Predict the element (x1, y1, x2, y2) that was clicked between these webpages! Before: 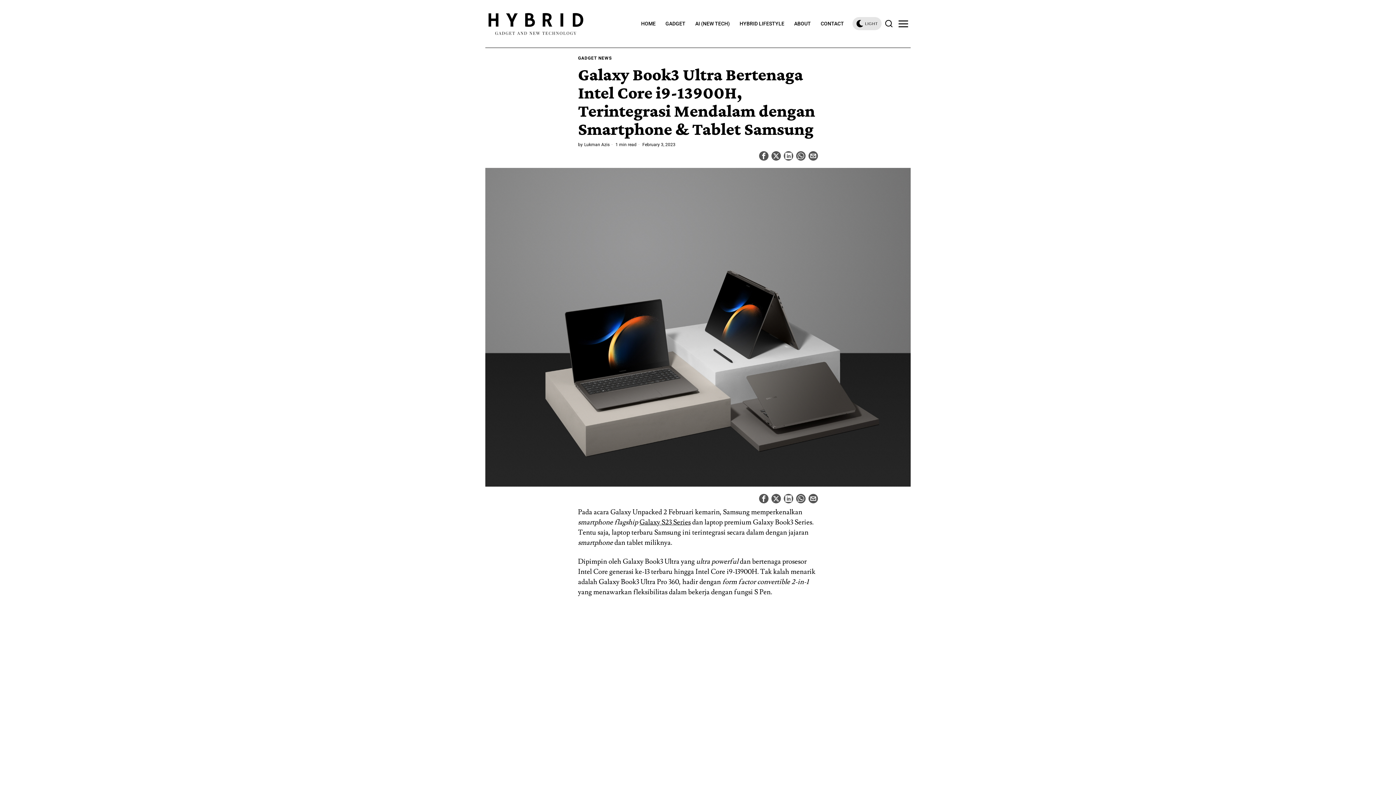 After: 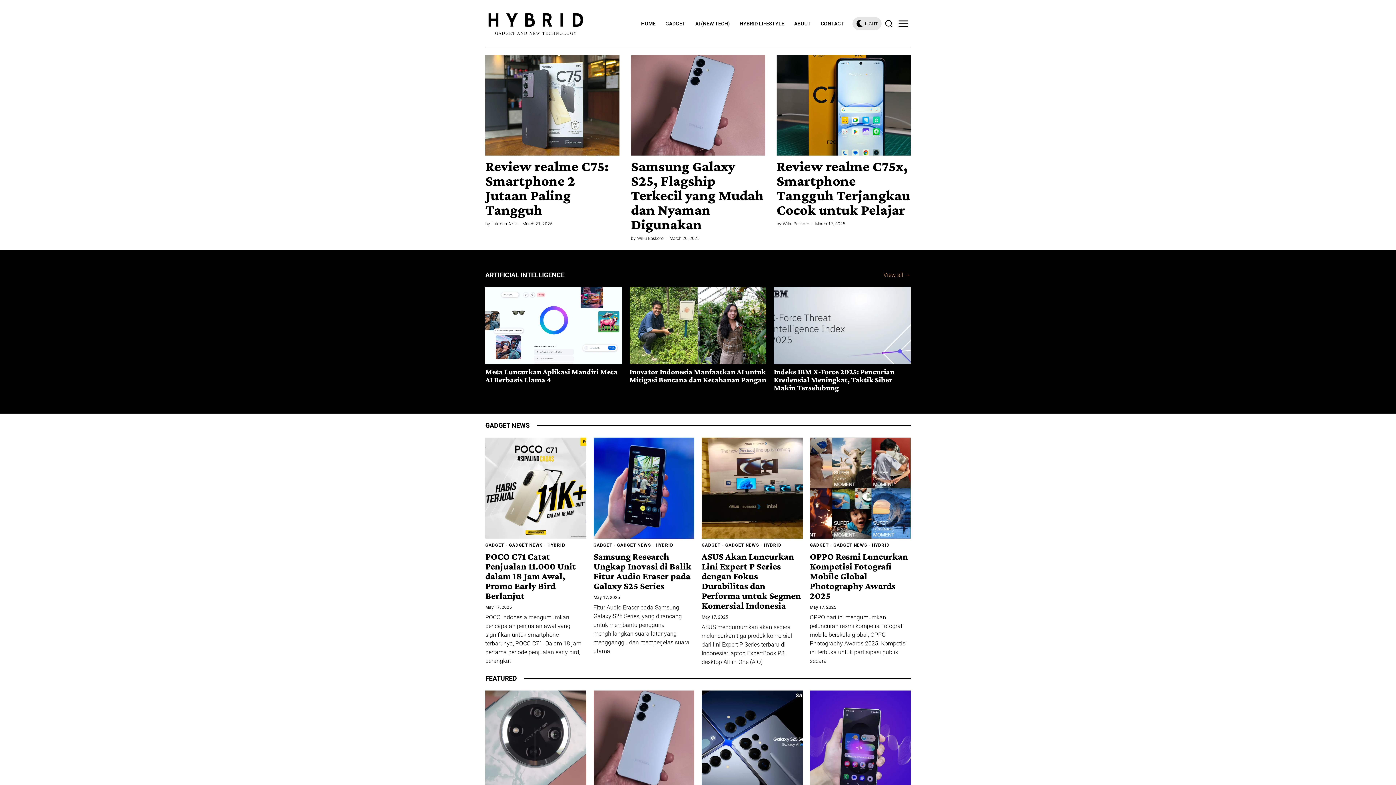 Action: bbox: (636, 16, 661, 31) label: HOME